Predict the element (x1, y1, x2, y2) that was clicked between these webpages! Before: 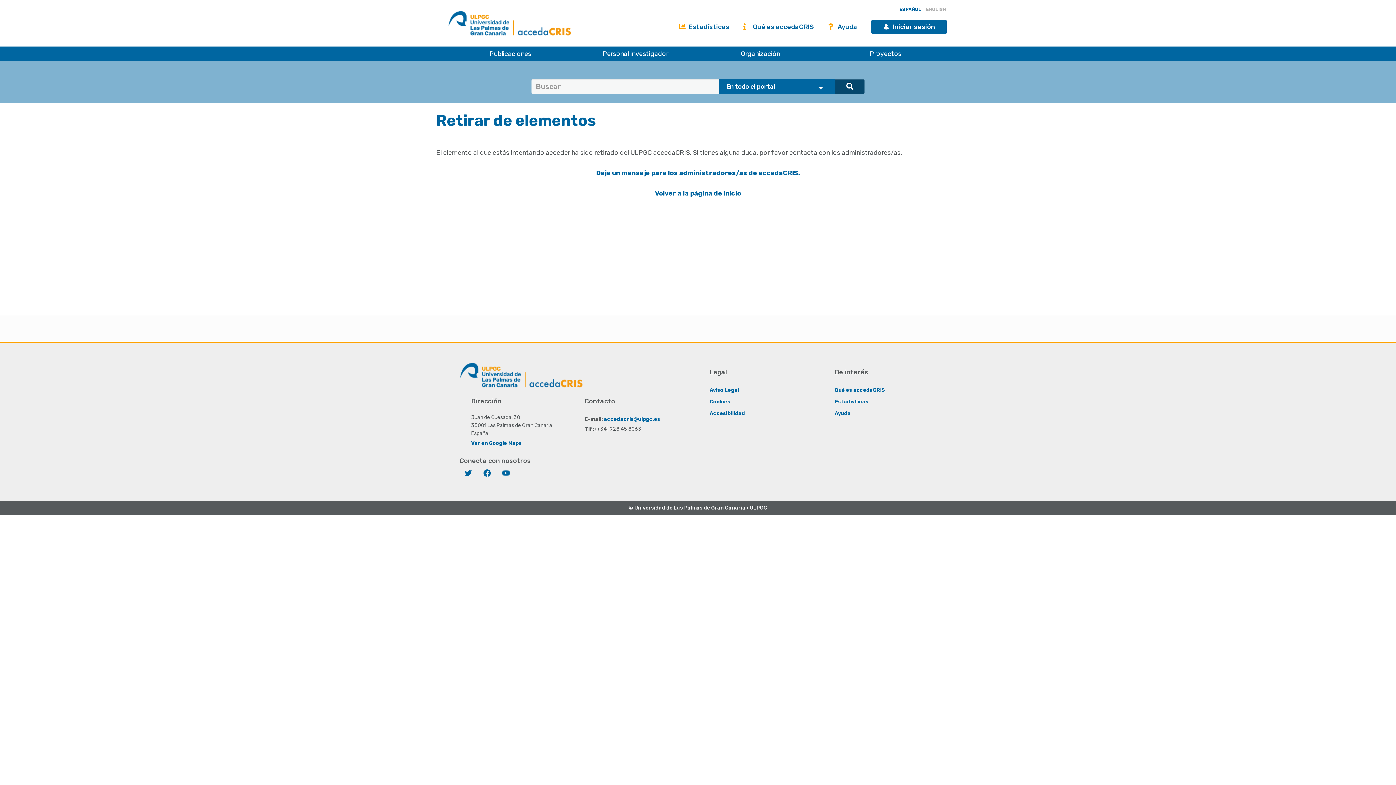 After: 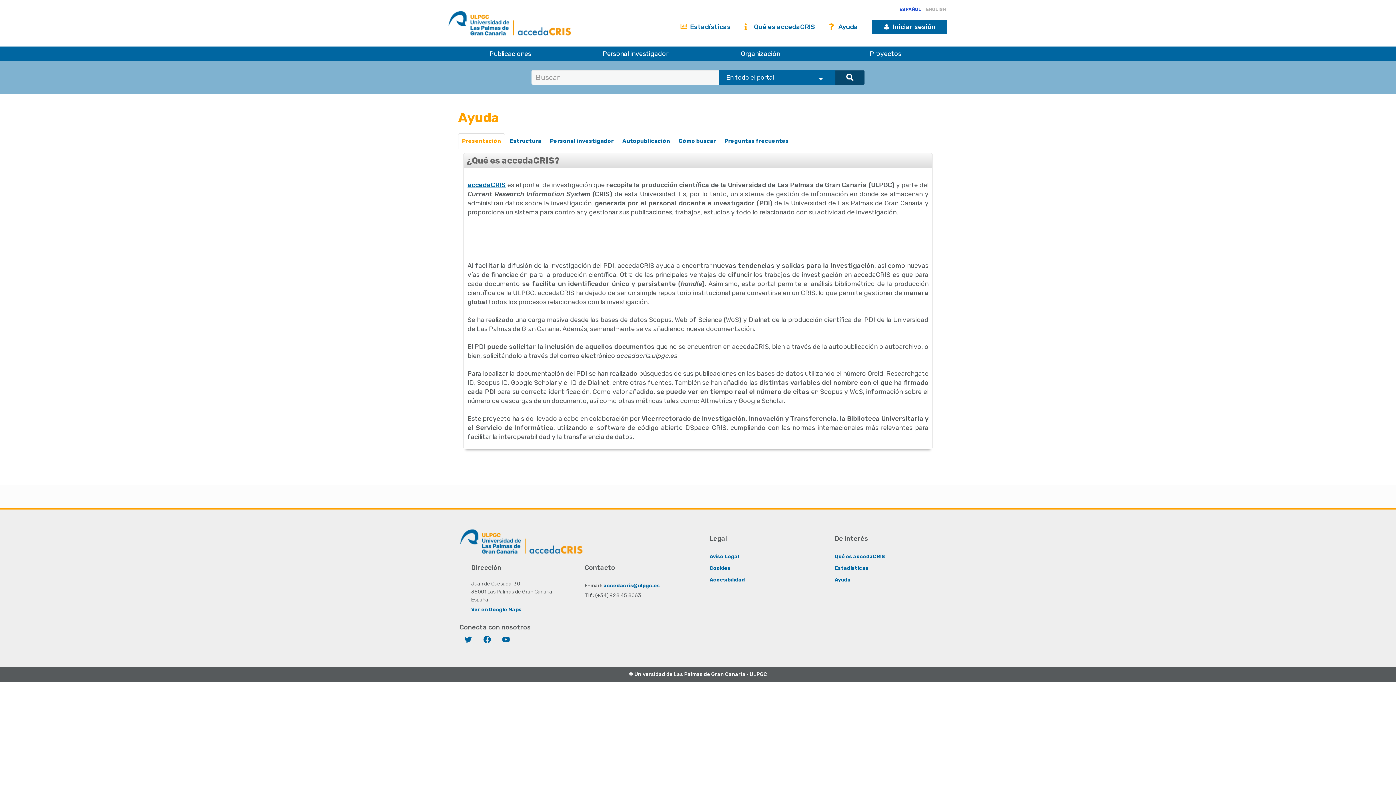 Action: label:  Ayuda bbox: (828, 19, 857, 34)